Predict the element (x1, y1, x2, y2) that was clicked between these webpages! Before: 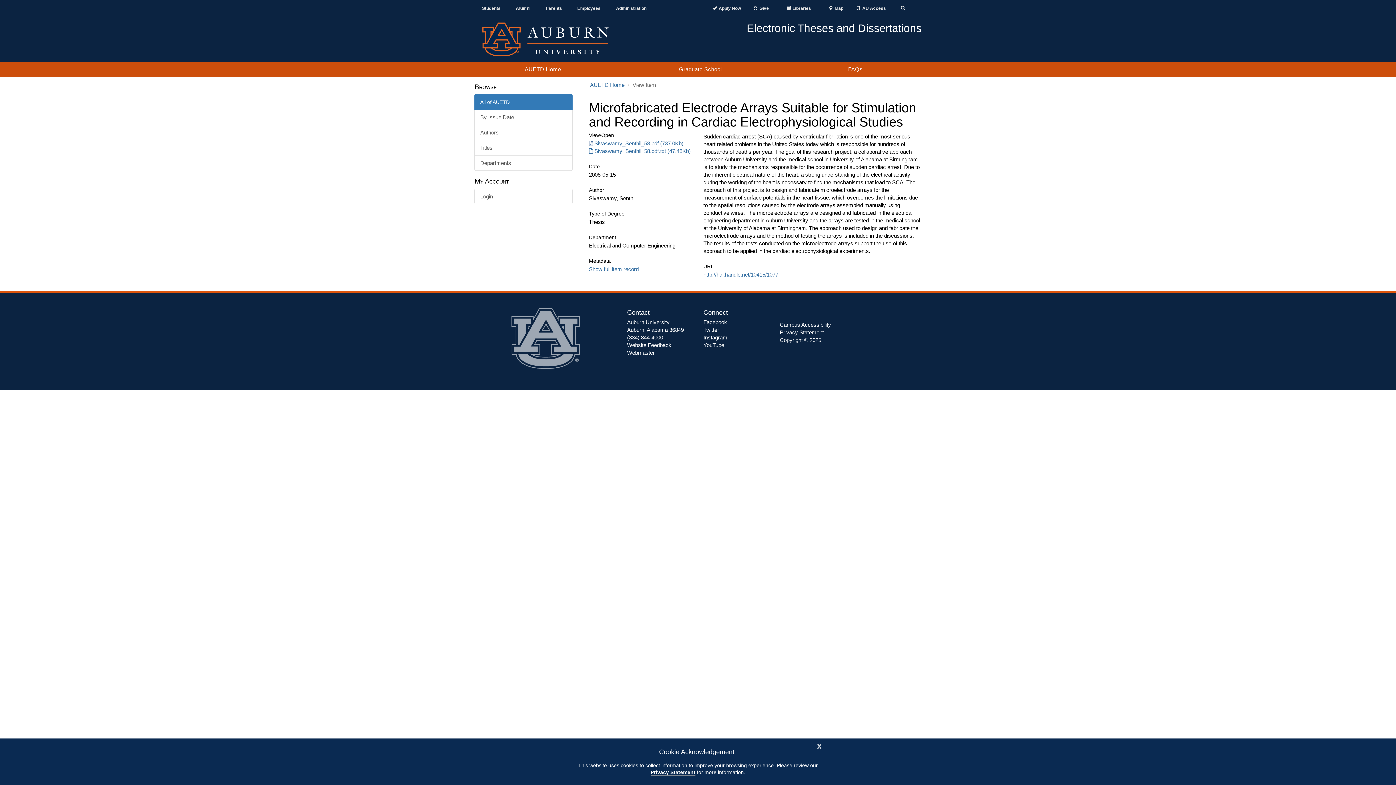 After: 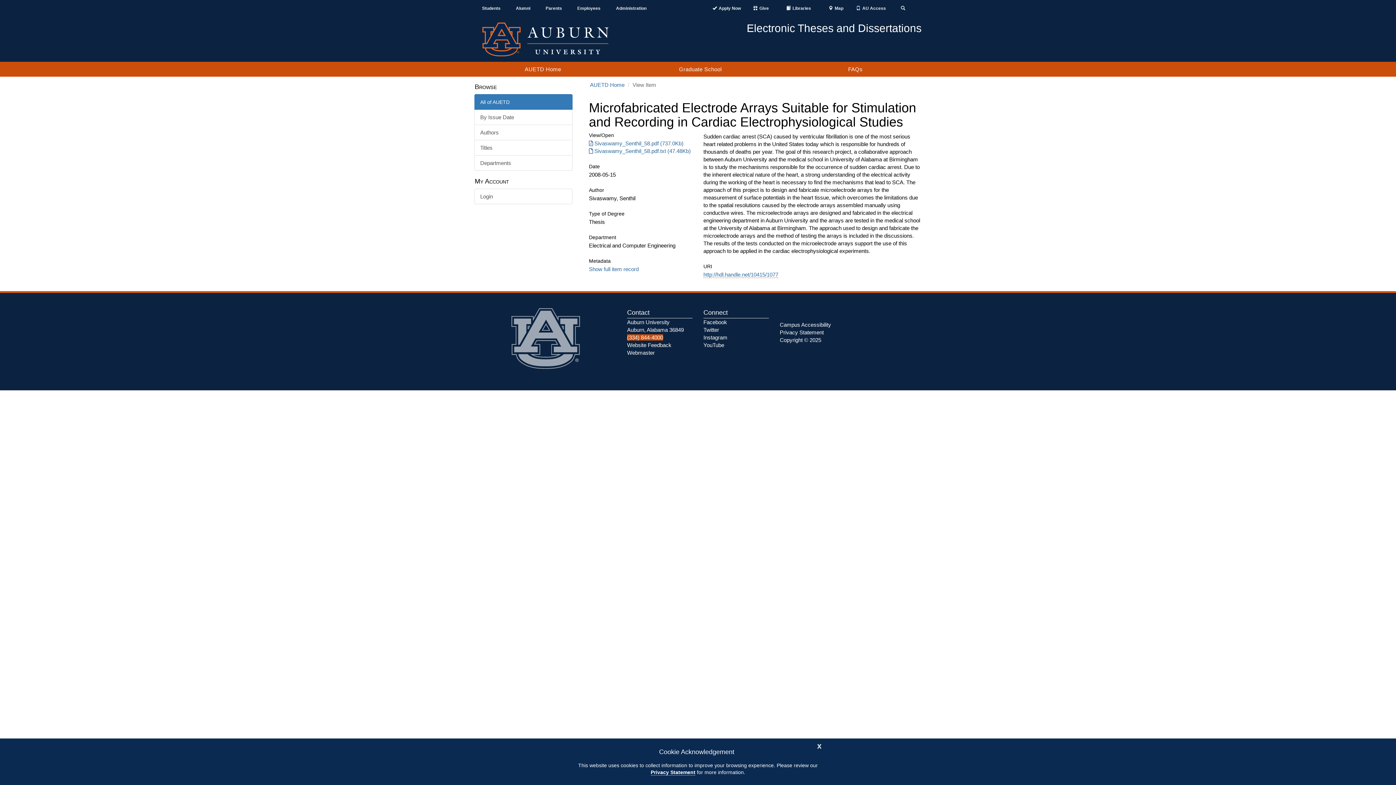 Action: label: (334) 844-4000 bbox: (627, 334, 663, 340)